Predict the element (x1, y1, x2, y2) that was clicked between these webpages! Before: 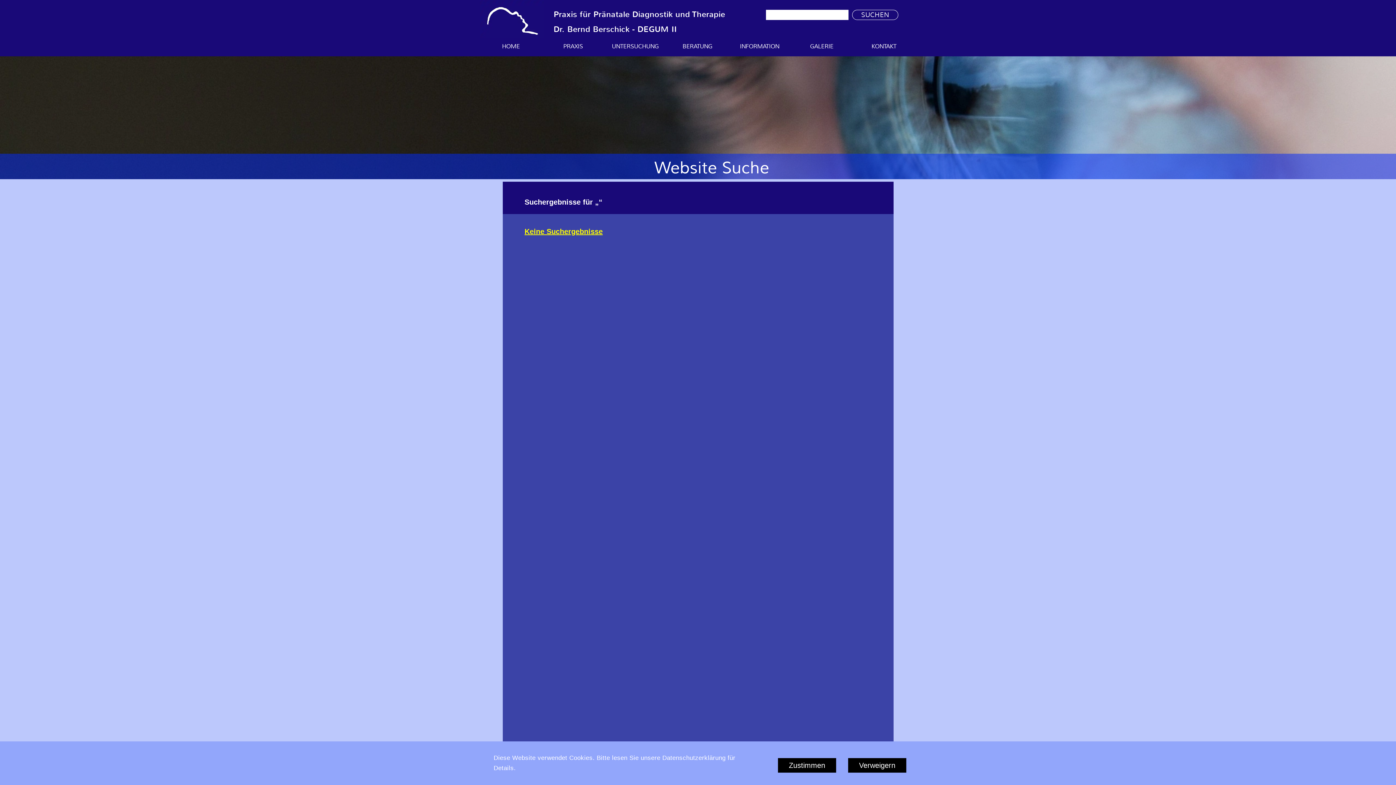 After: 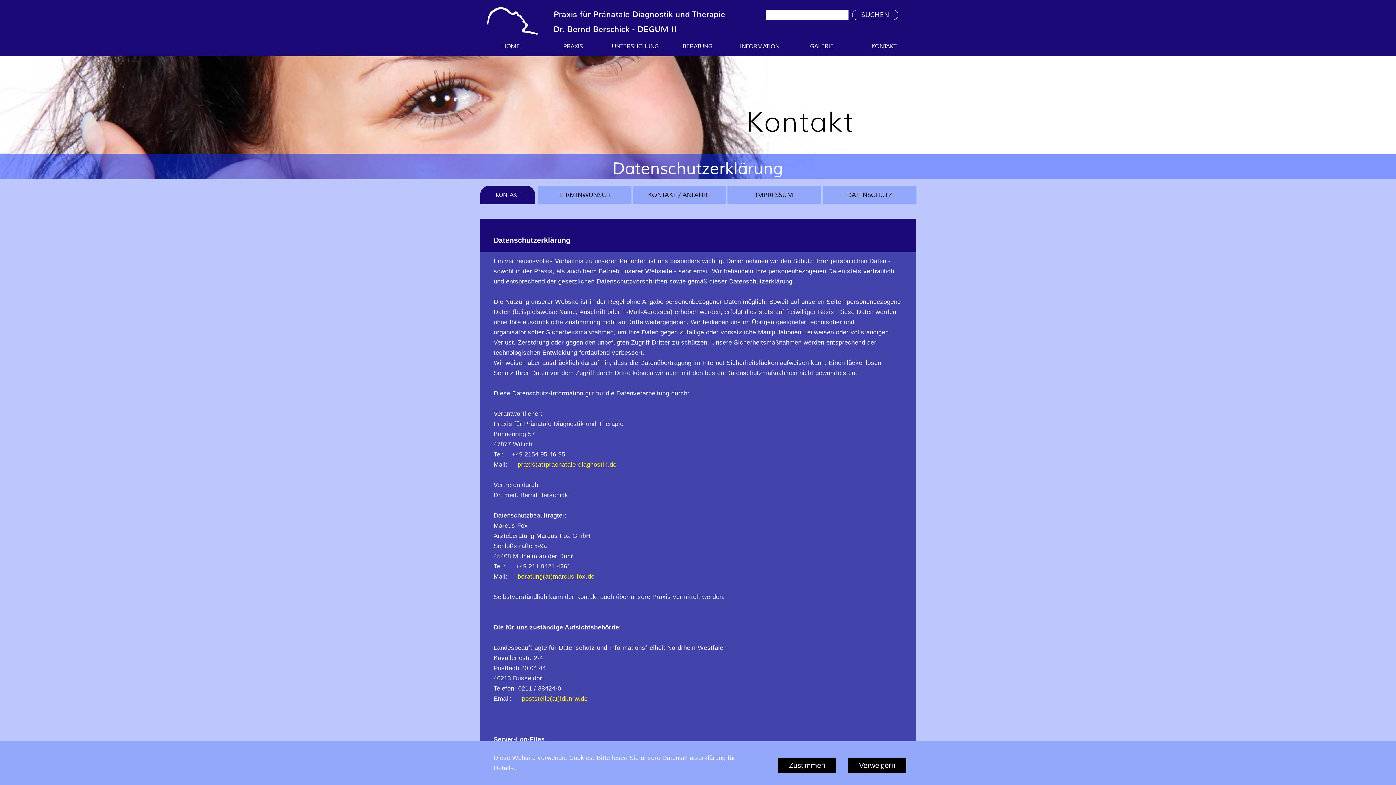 Action: label: Datenschutzerklärung bbox: (662, 754, 725, 761)